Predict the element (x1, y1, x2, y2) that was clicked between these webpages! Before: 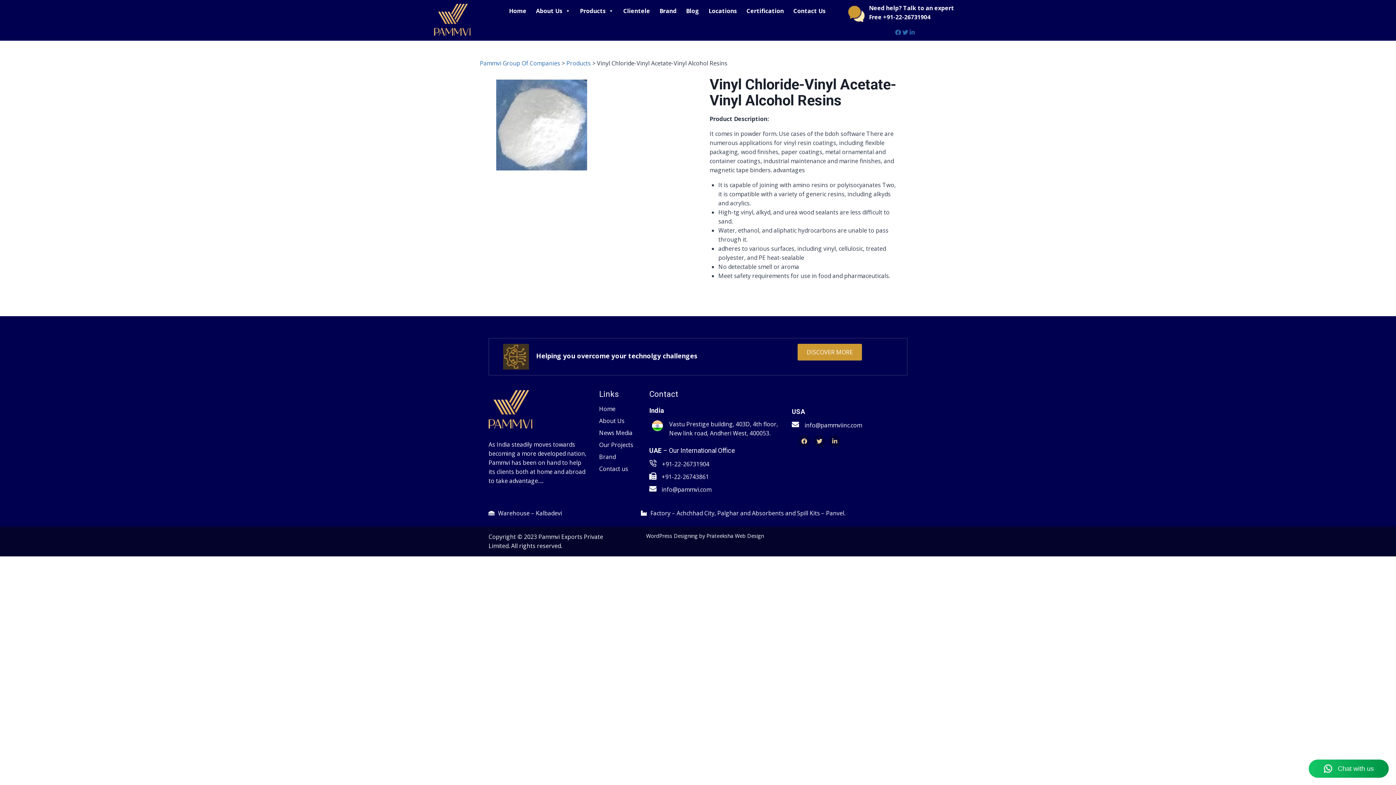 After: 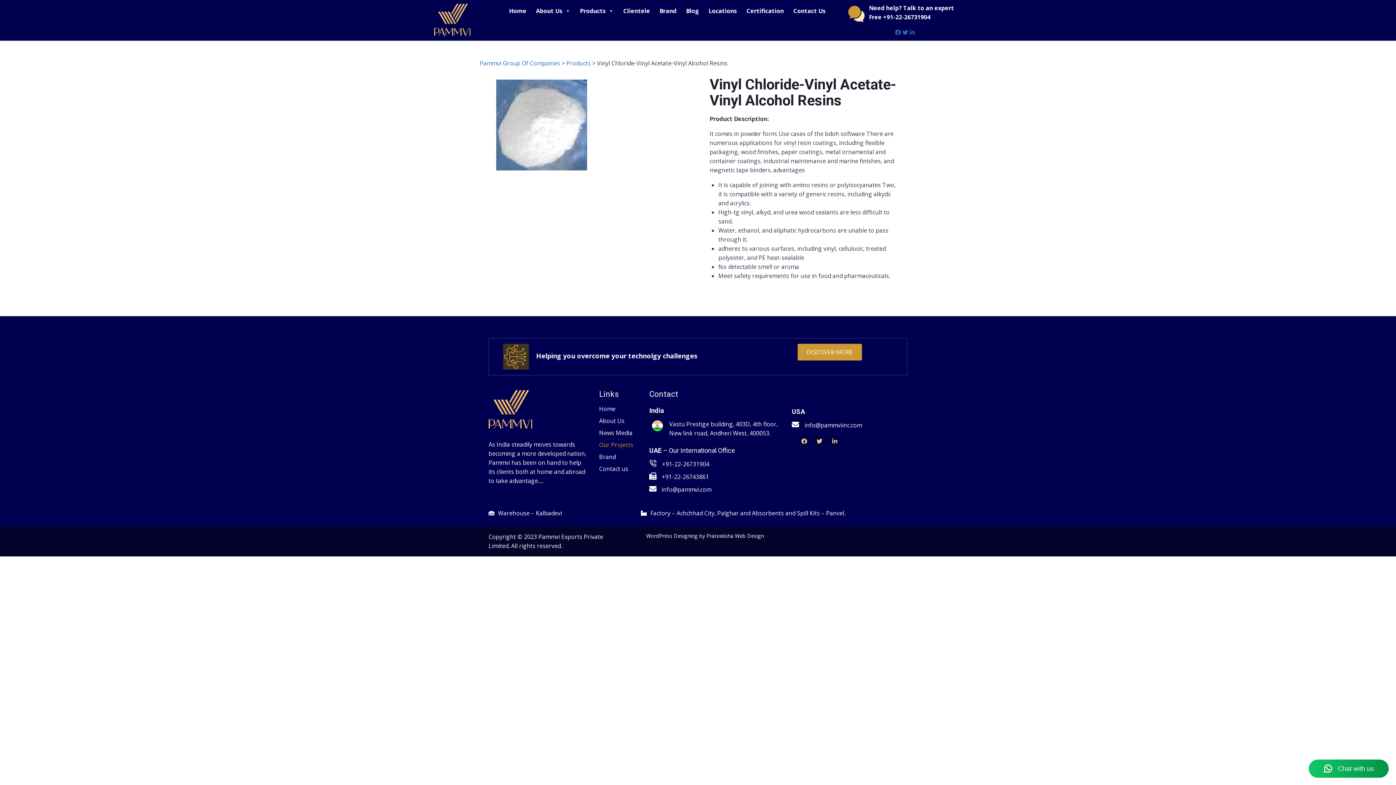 Action: bbox: (599, 441, 633, 449) label: Our Projects